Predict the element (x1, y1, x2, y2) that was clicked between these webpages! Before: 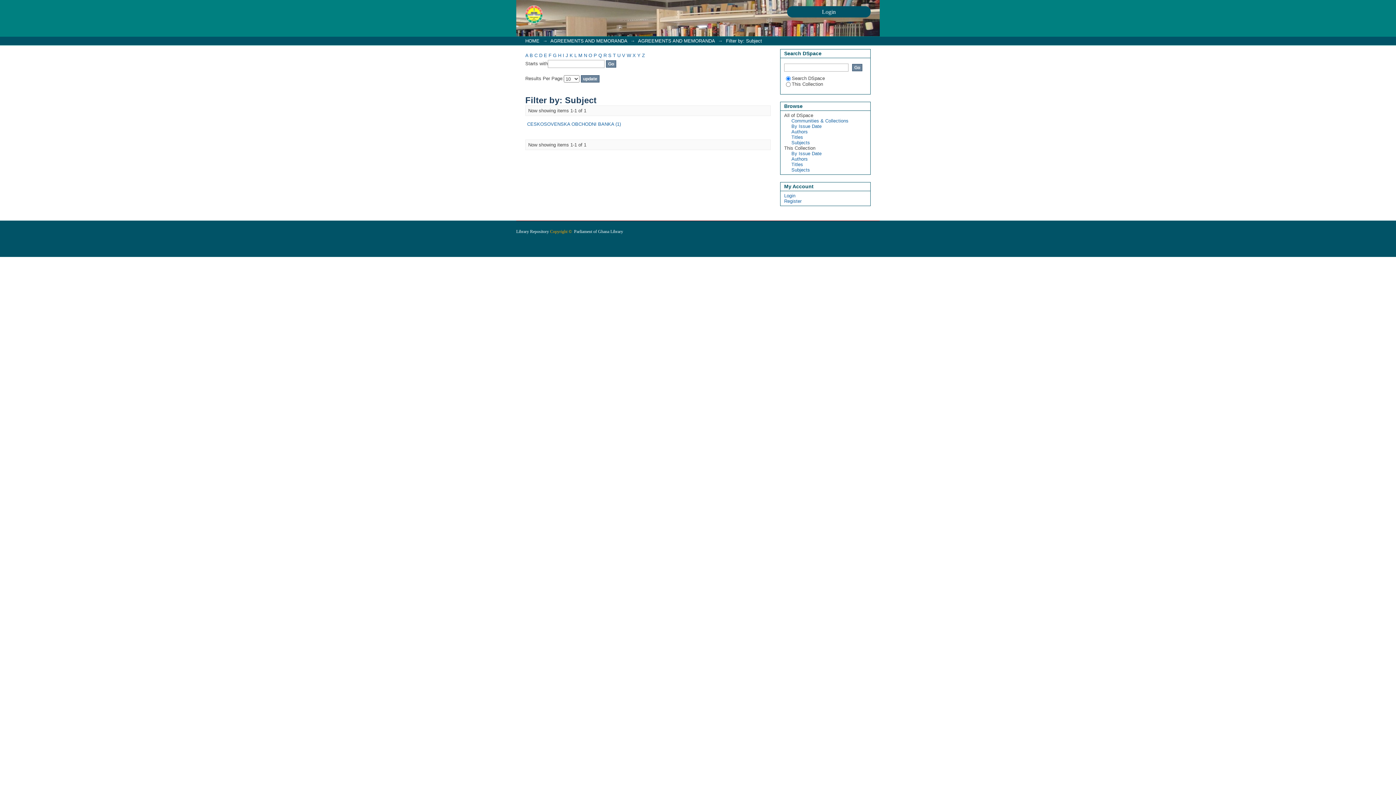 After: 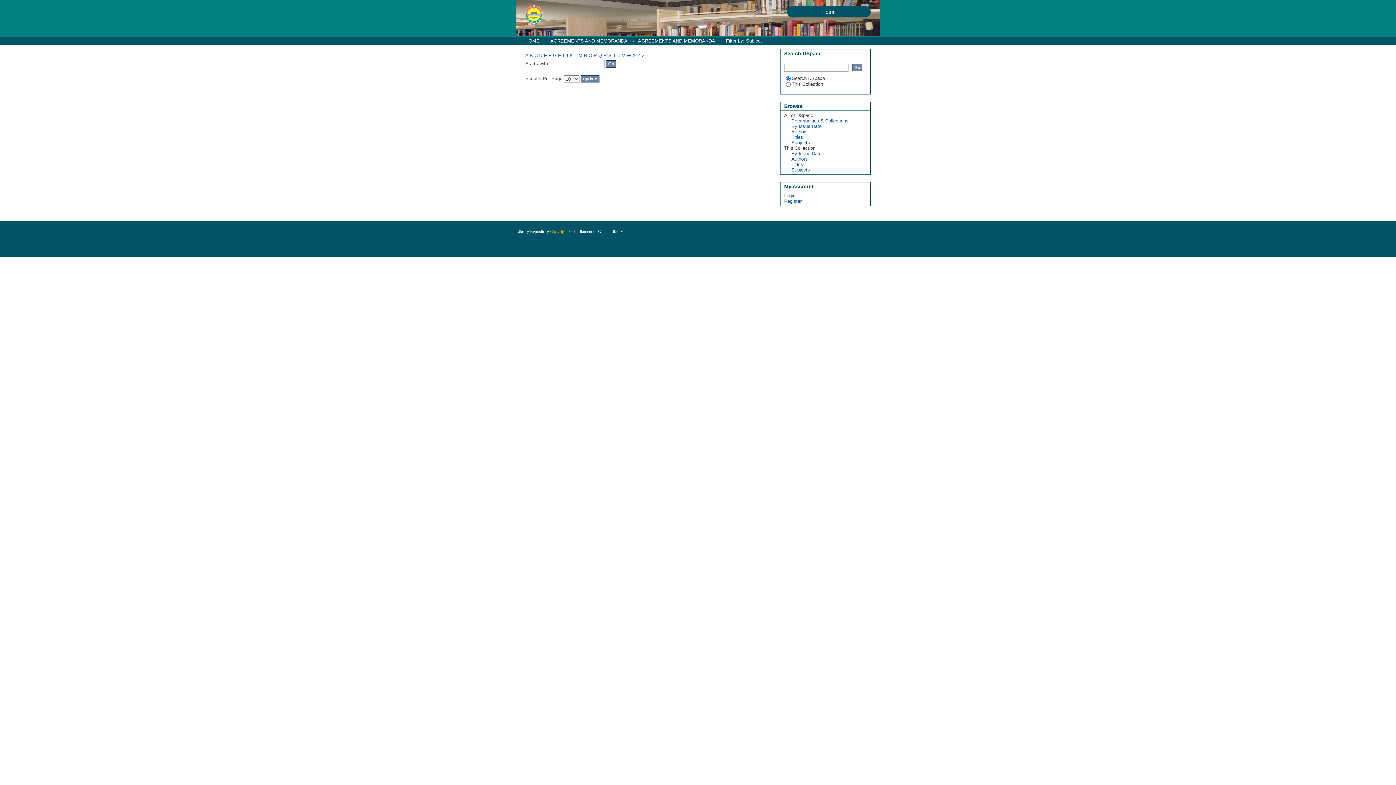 Action: label: T bbox: (613, 52, 616, 58)